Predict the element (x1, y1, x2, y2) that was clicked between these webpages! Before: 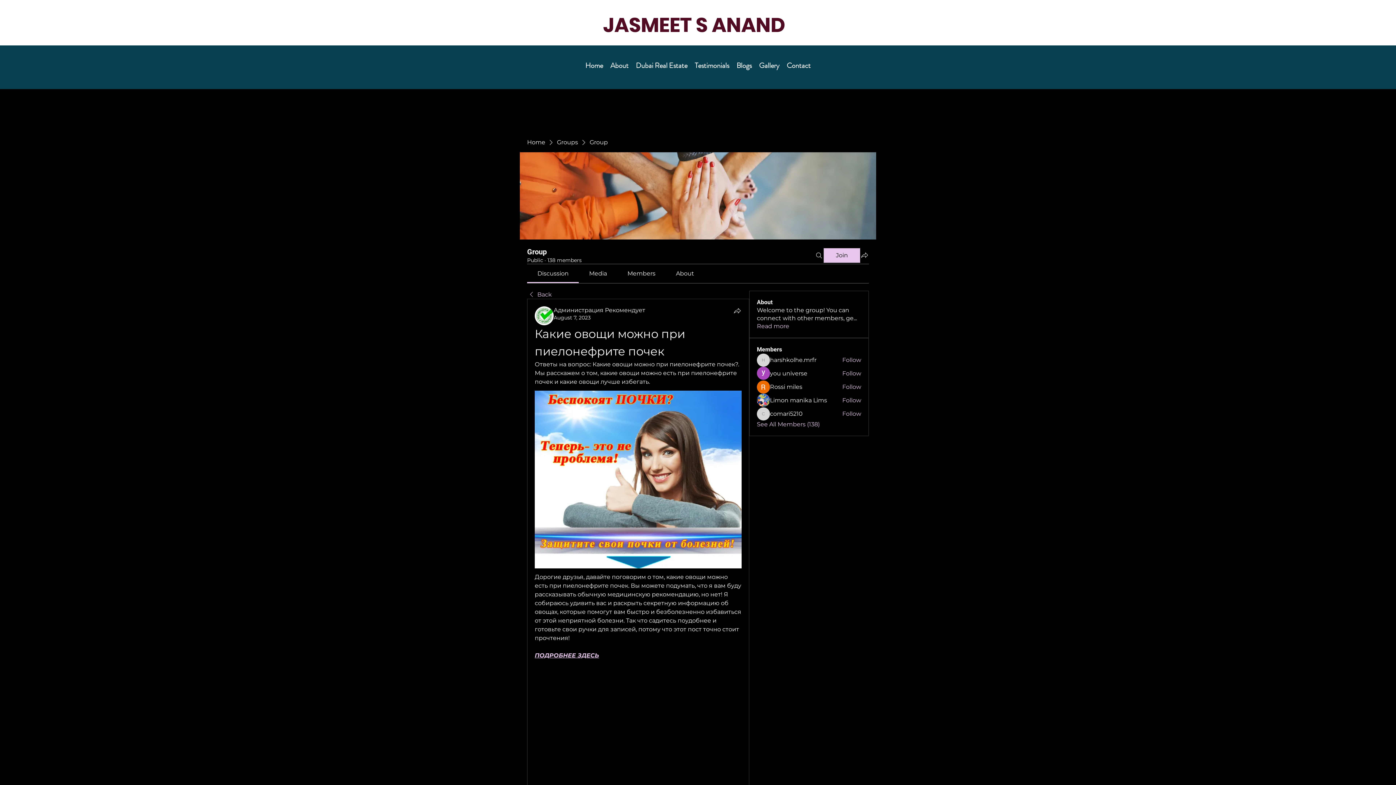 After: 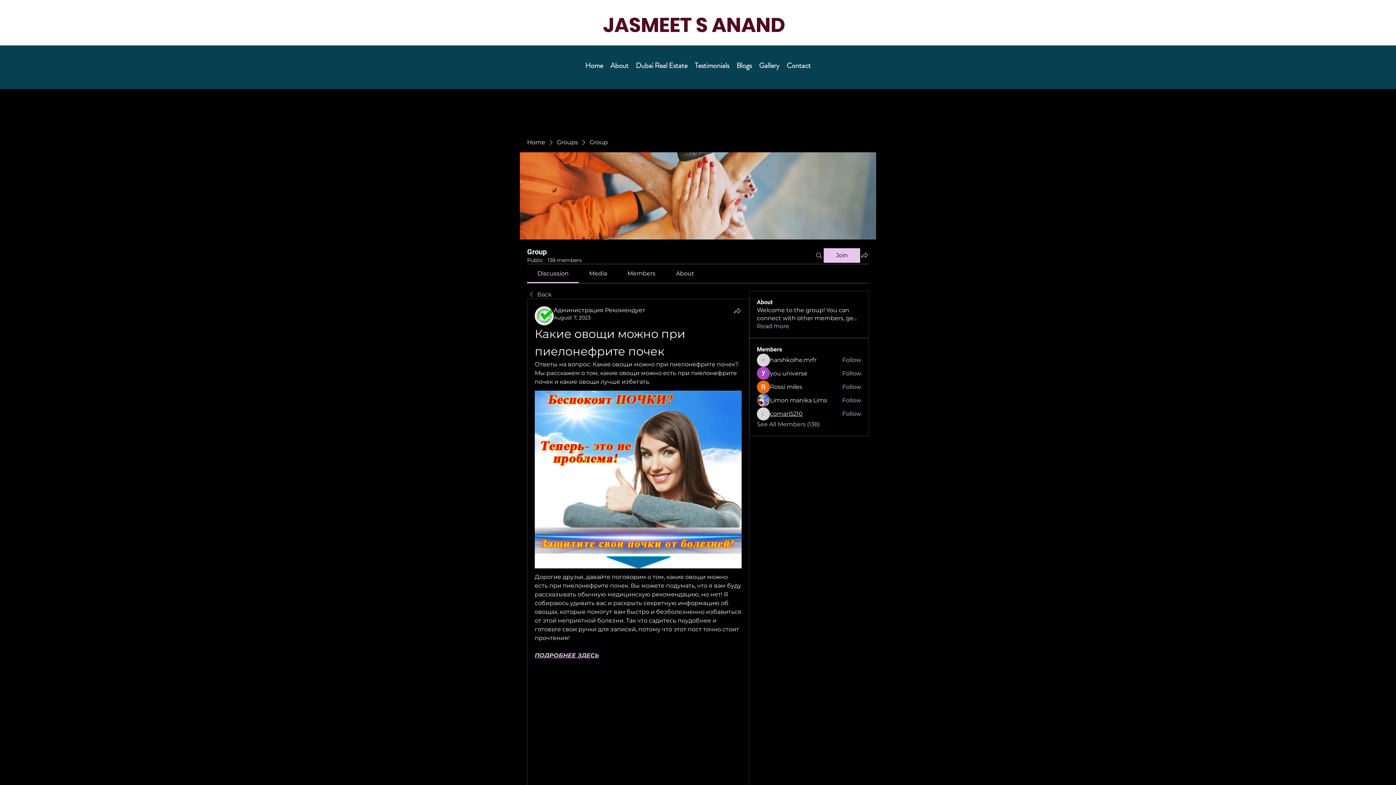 Action: label: comari5210 bbox: (770, 410, 802, 418)